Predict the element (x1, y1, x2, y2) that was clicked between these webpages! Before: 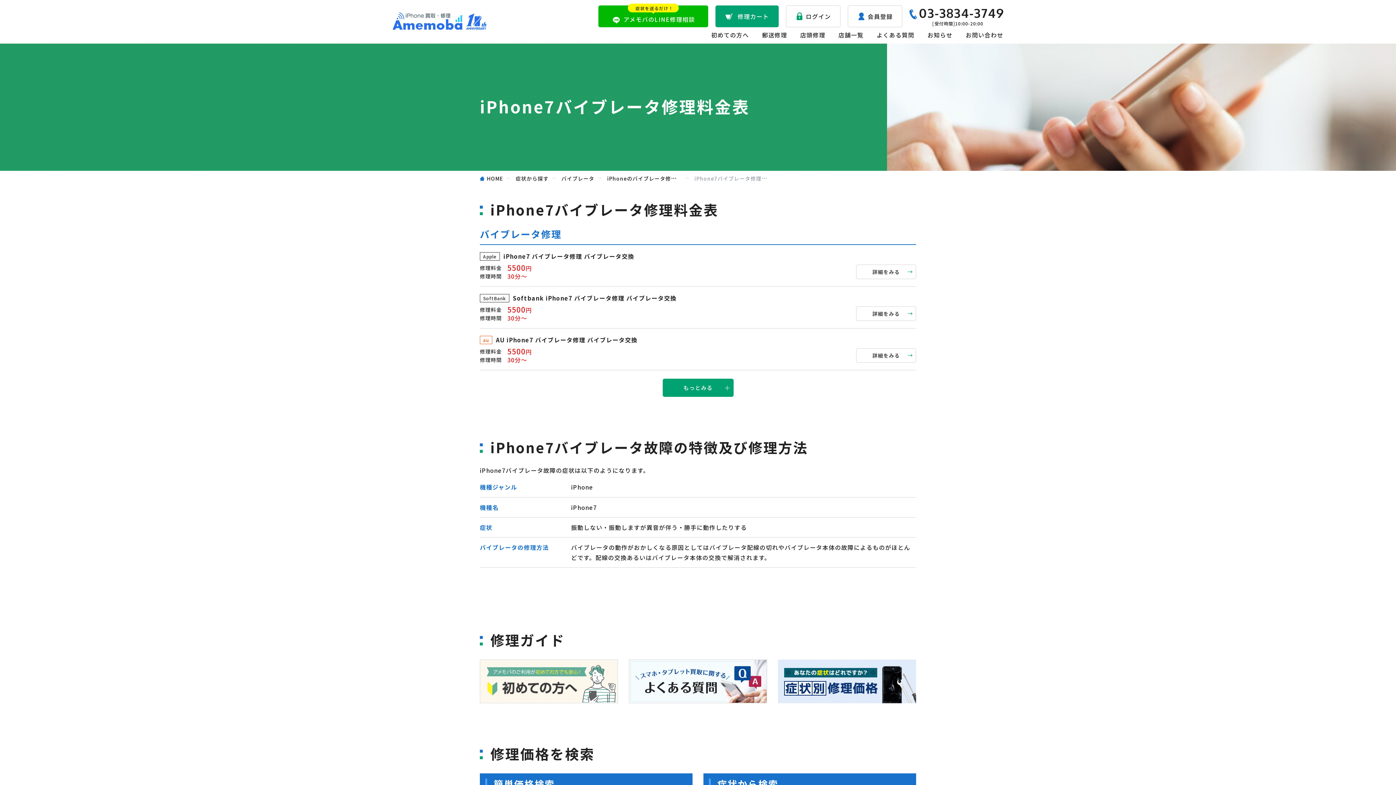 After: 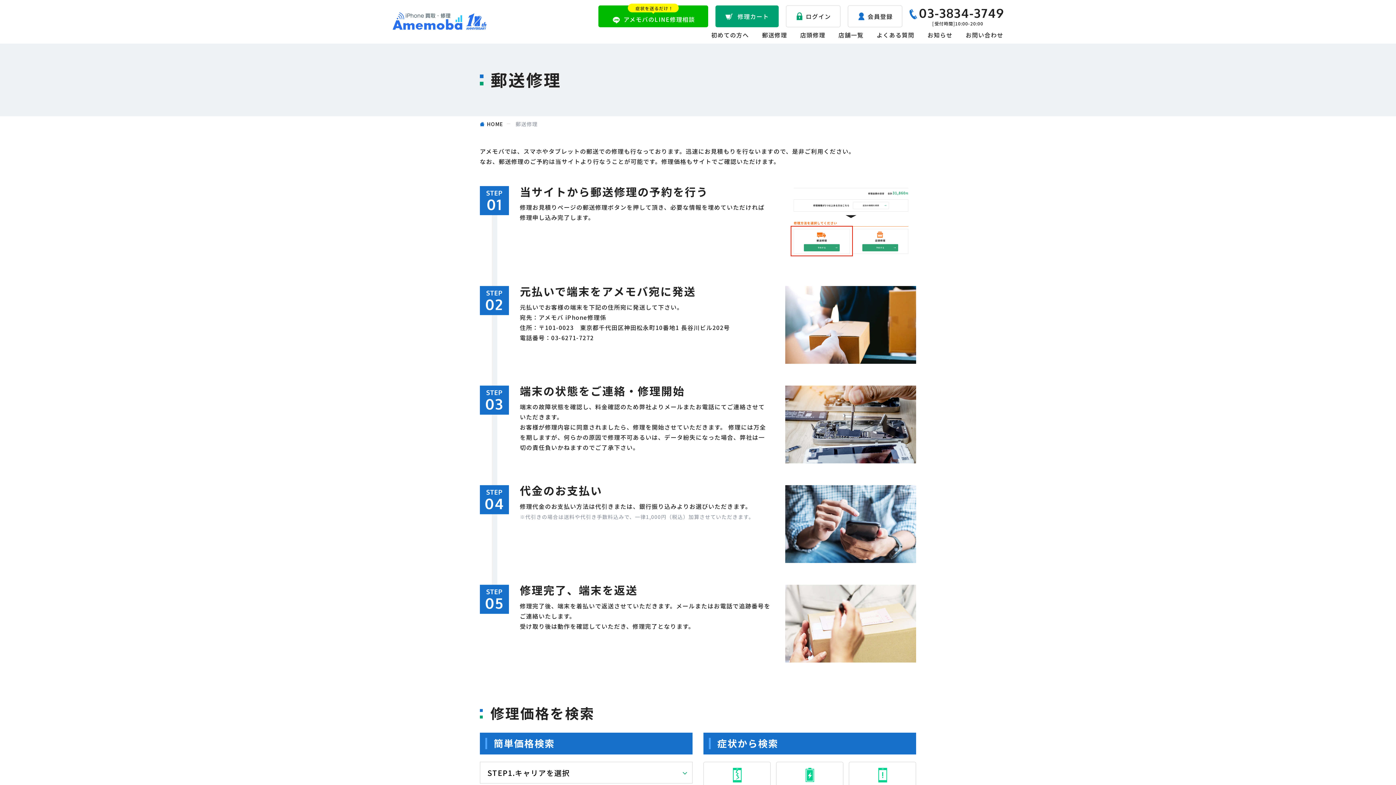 Action: bbox: (755, 27, 793, 43) label: 郵送修理